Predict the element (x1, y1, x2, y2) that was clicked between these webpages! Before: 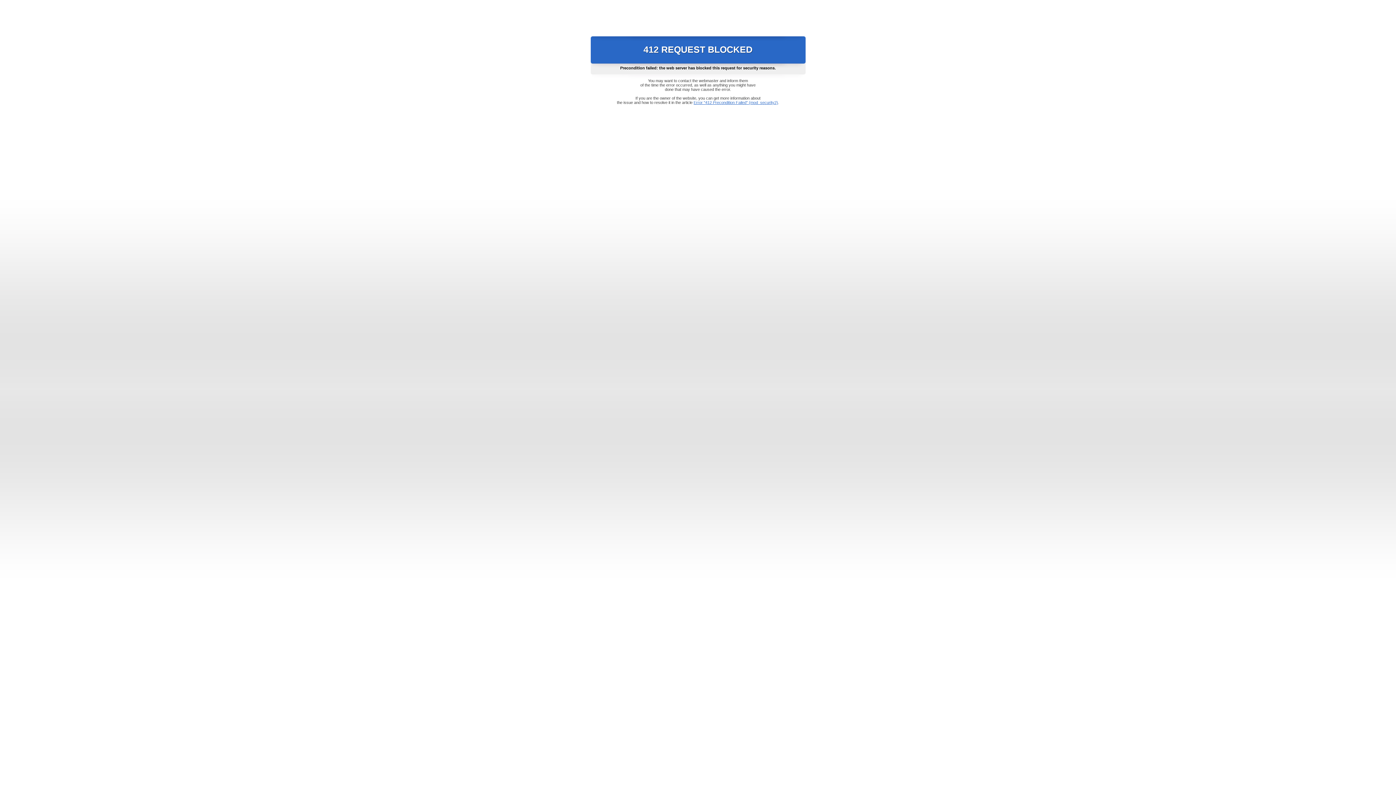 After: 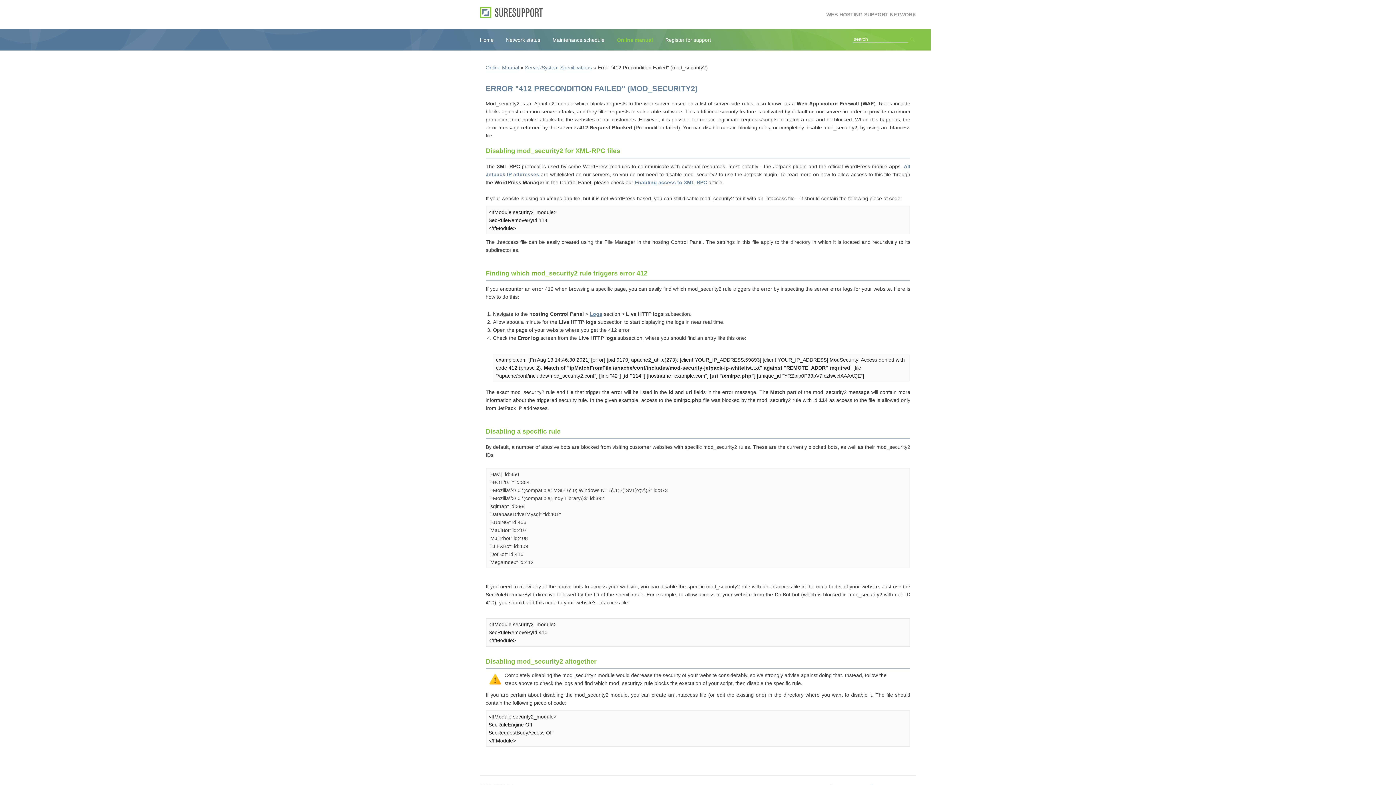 Action: label: Error "412 Precondition Failed" (mod_security2) bbox: (693, 100, 778, 104)